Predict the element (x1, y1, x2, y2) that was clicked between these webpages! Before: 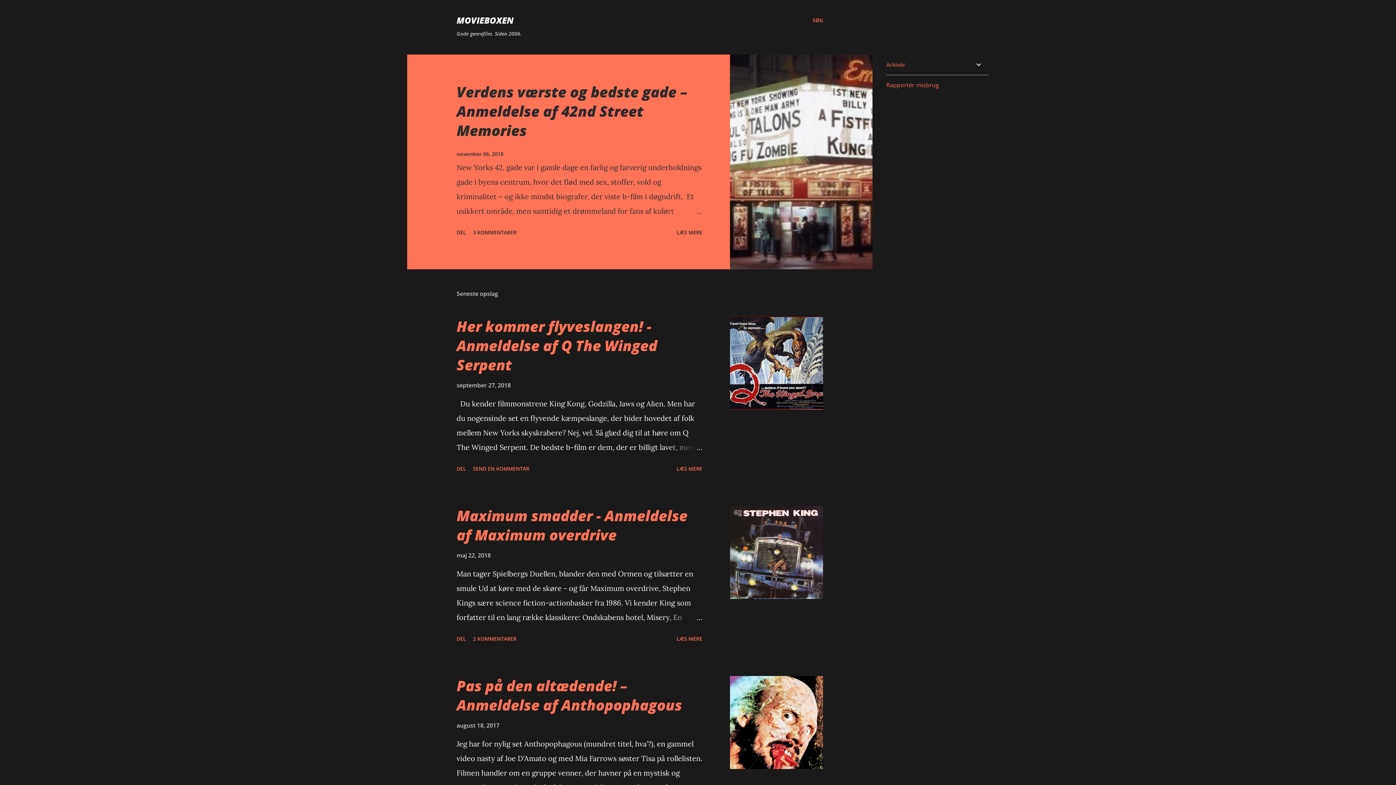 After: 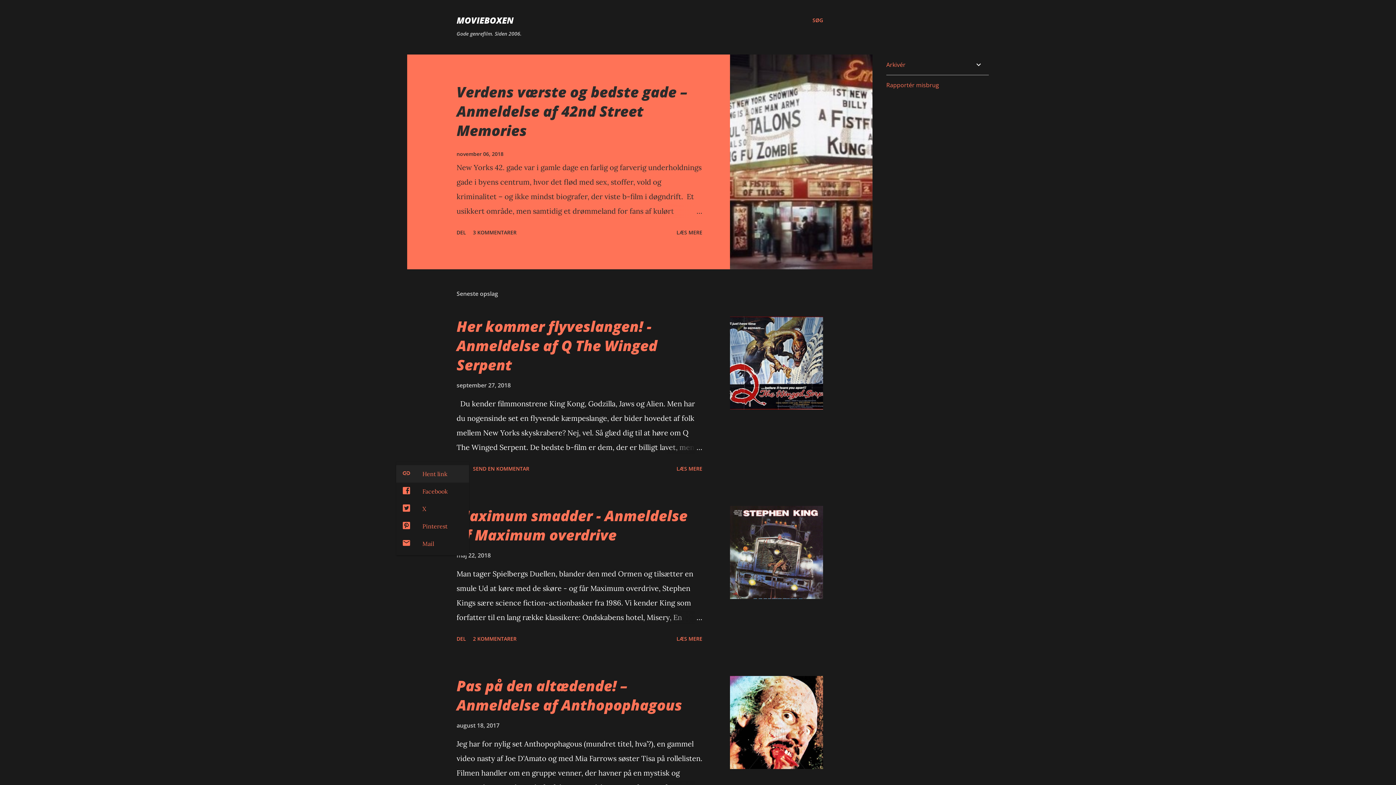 Action: bbox: (453, 462, 469, 475) label: Del